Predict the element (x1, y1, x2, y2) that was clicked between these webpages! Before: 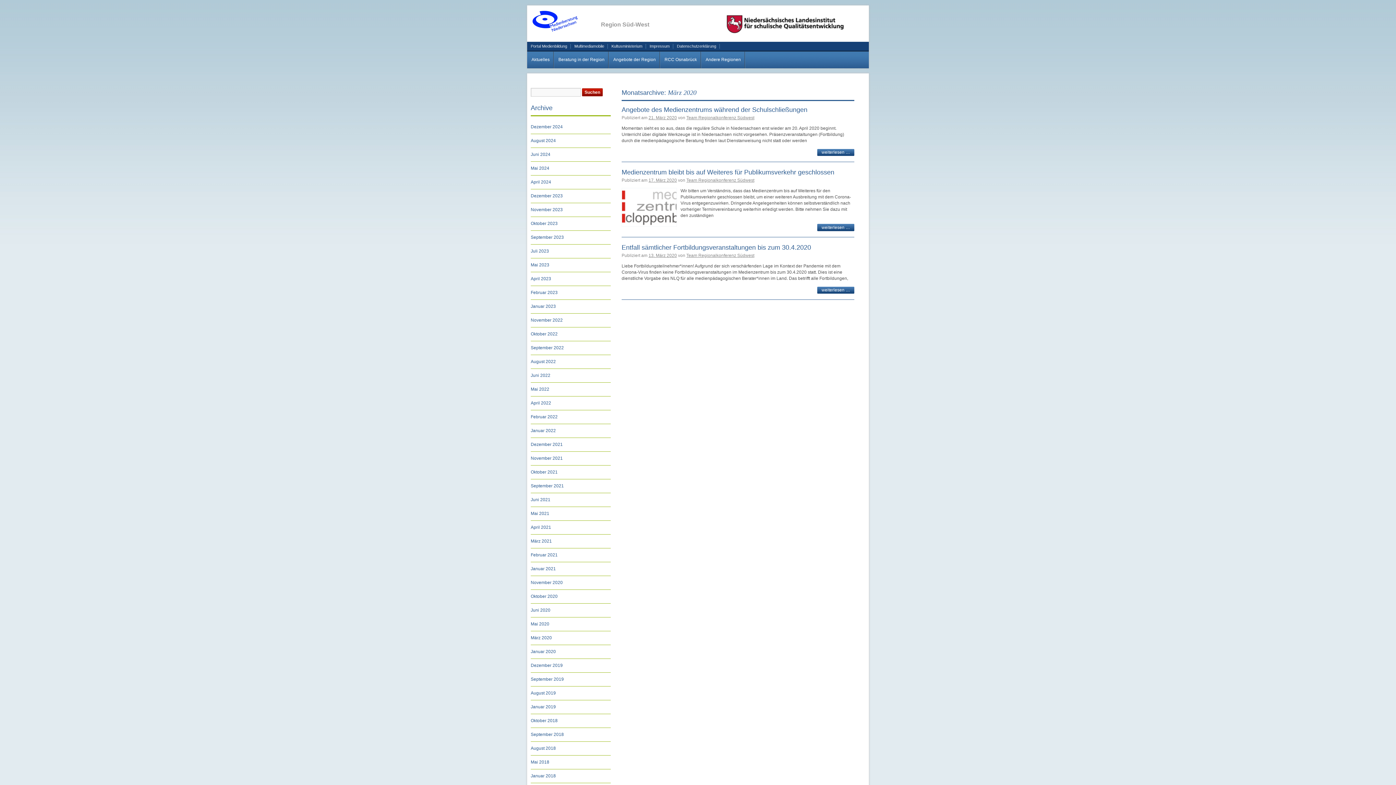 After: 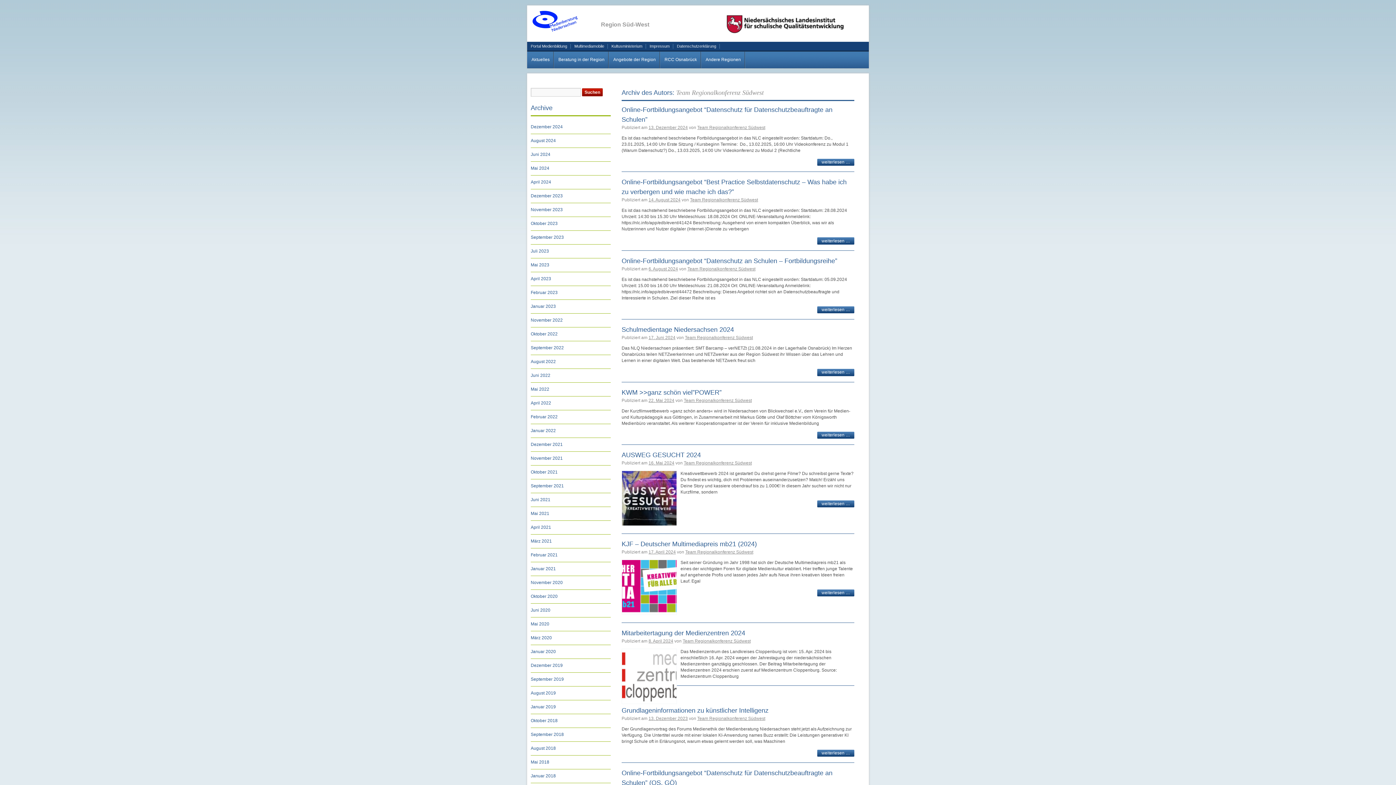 Action: label: Team Regionalkonferenz Südwest bbox: (686, 253, 754, 258)